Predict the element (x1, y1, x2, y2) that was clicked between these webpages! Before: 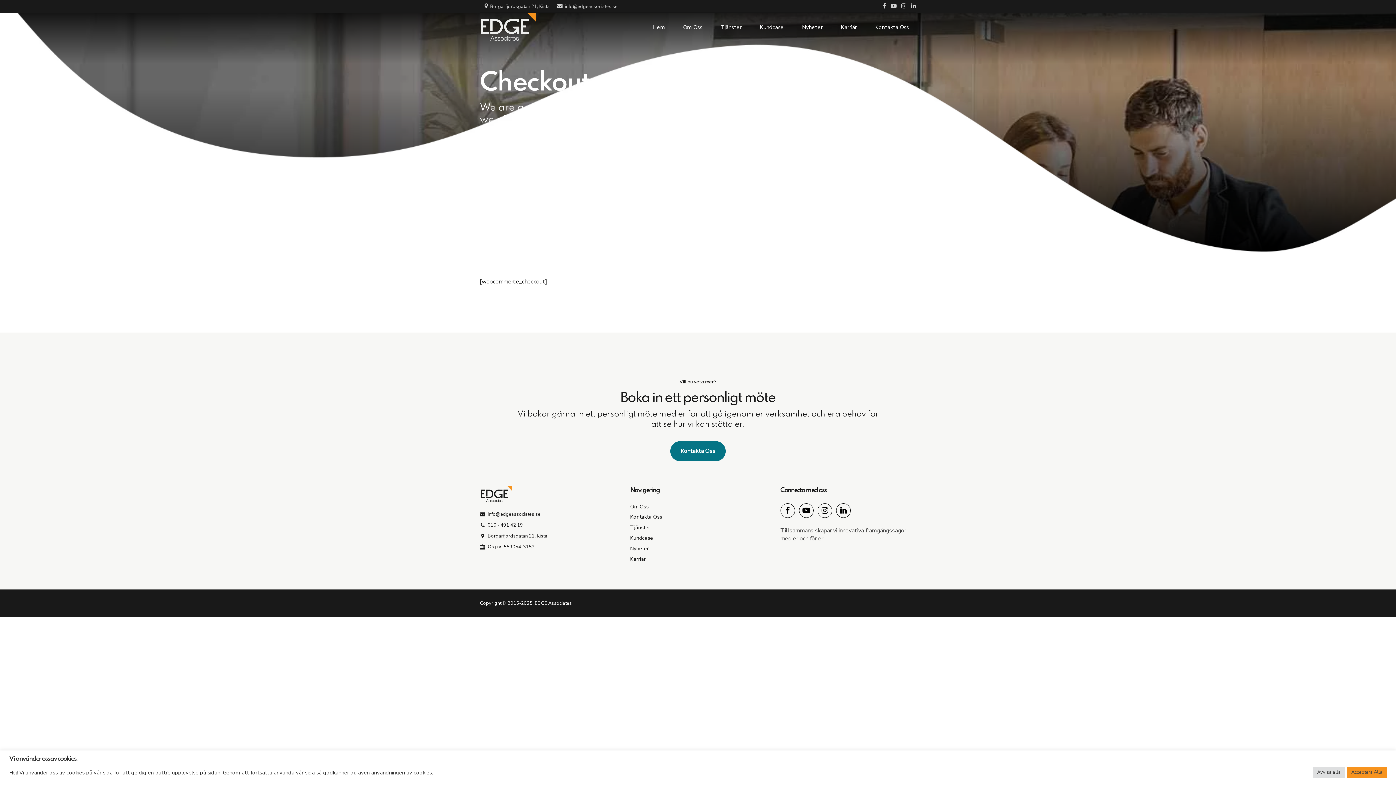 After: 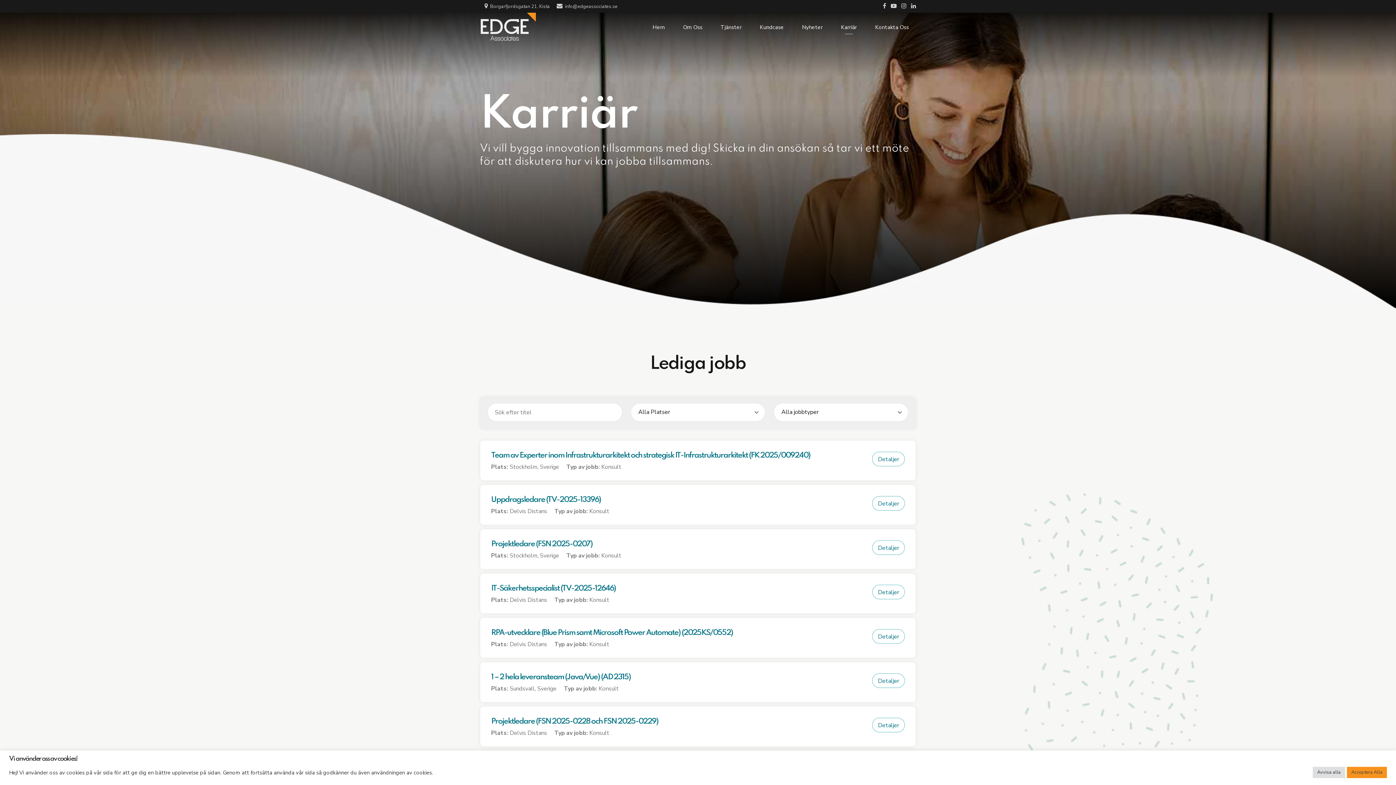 Action: bbox: (630, 555, 645, 562) label: Karriär